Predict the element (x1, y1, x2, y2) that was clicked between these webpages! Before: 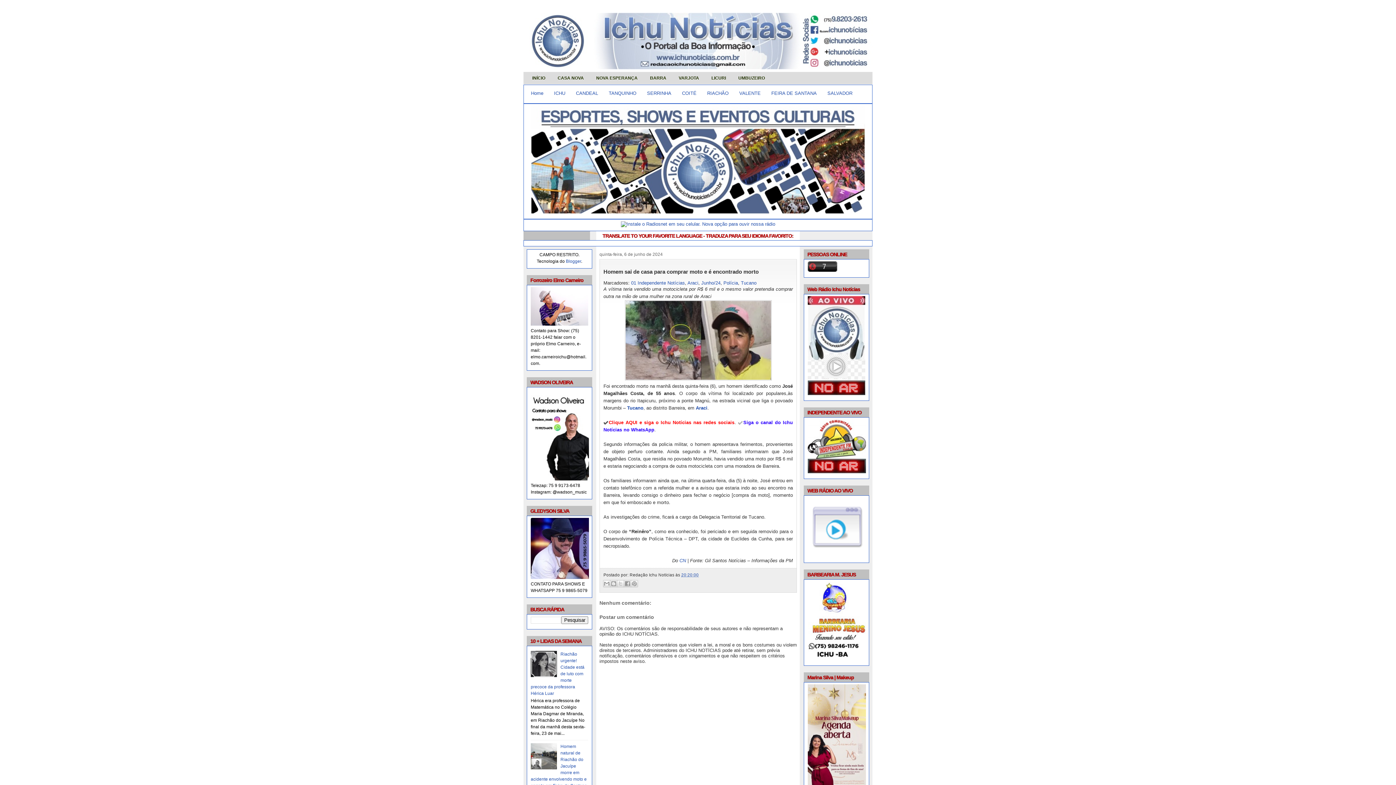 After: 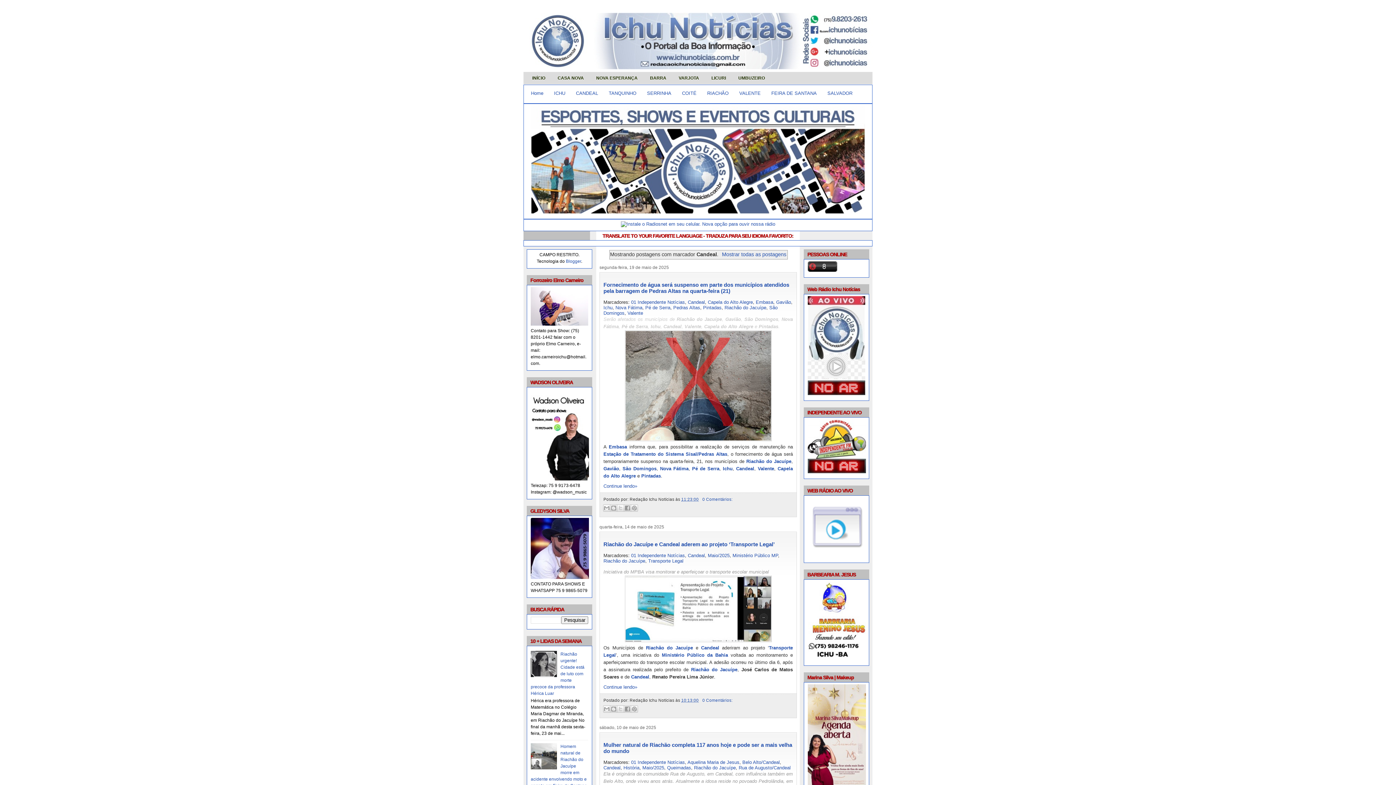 Action: bbox: (576, 90, 598, 95) label: CANDEAL